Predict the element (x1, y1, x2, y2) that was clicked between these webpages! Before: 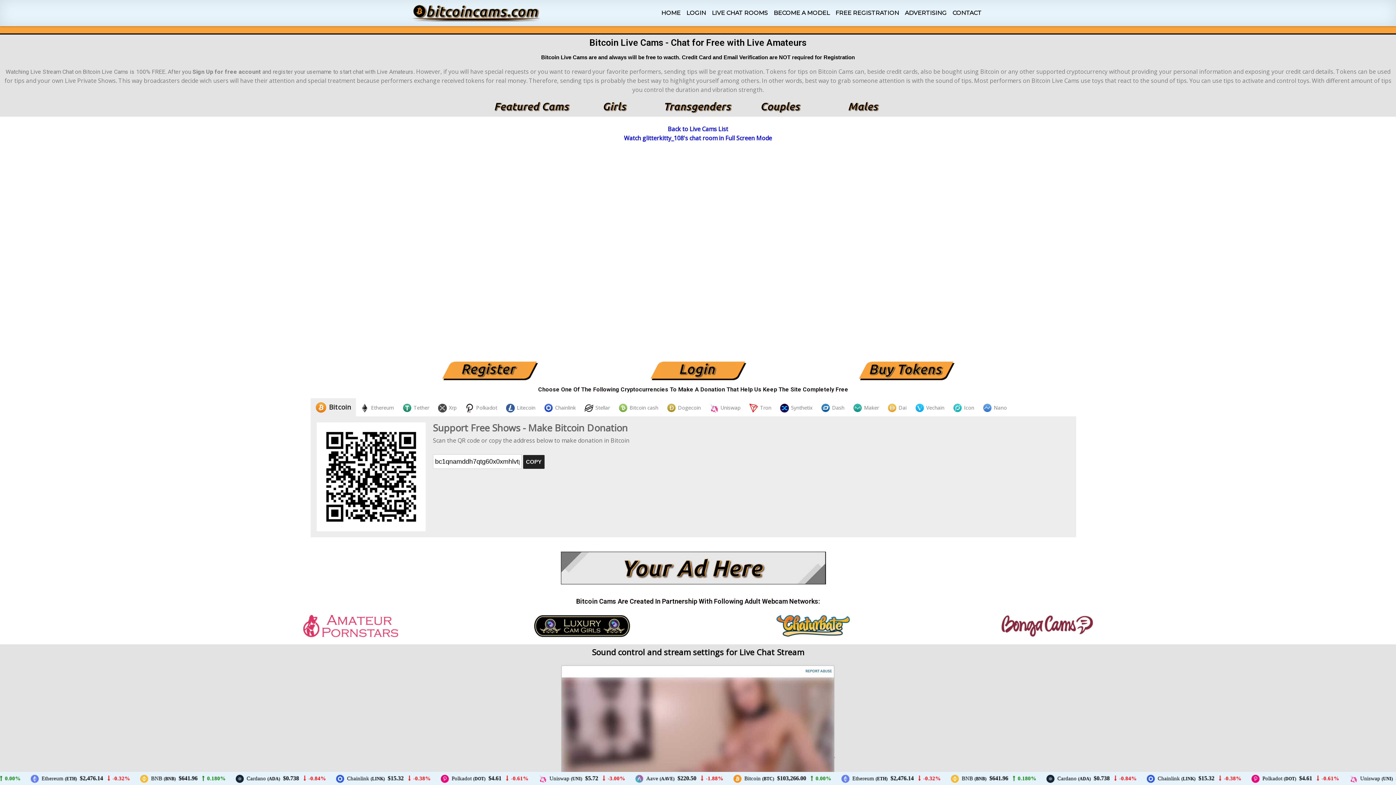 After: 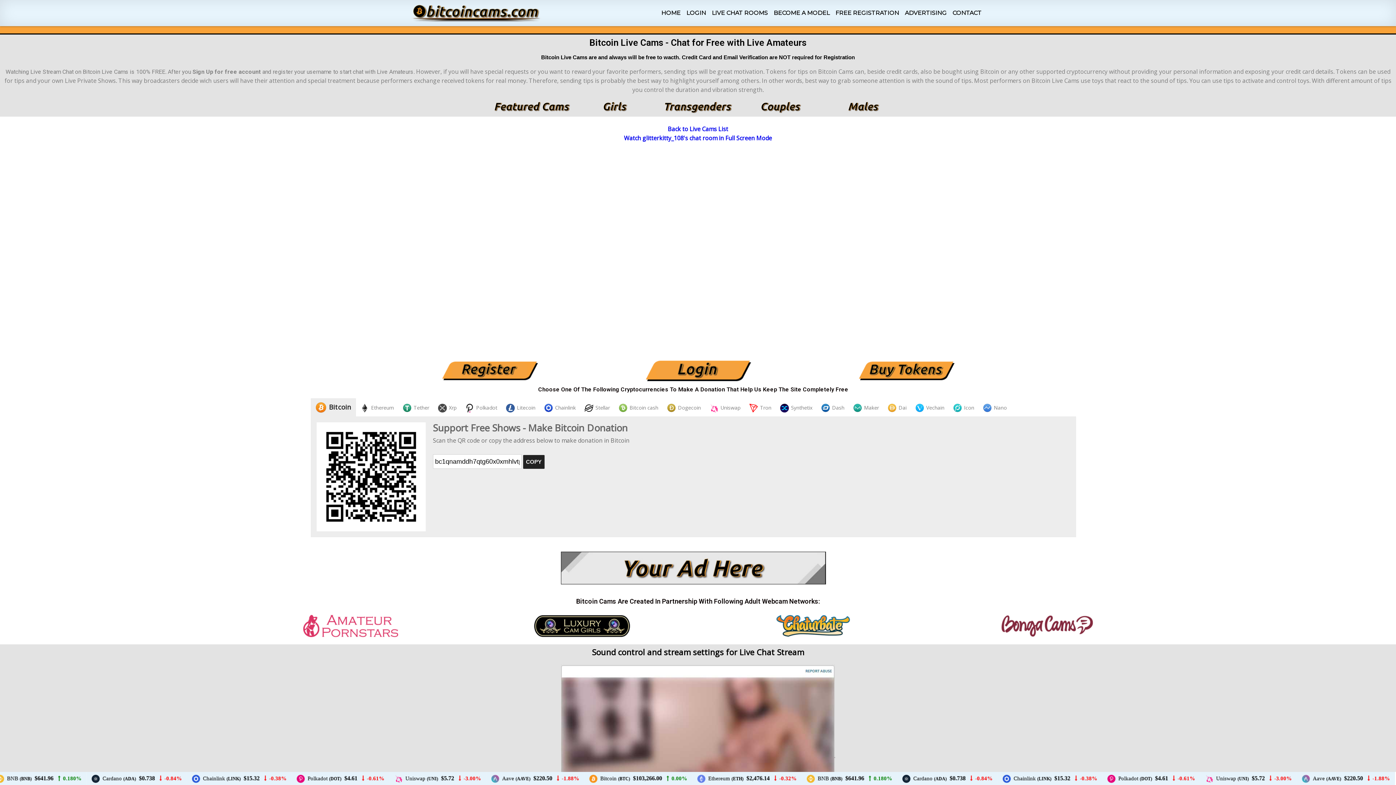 Action: bbox: (643, 360, 752, 381)